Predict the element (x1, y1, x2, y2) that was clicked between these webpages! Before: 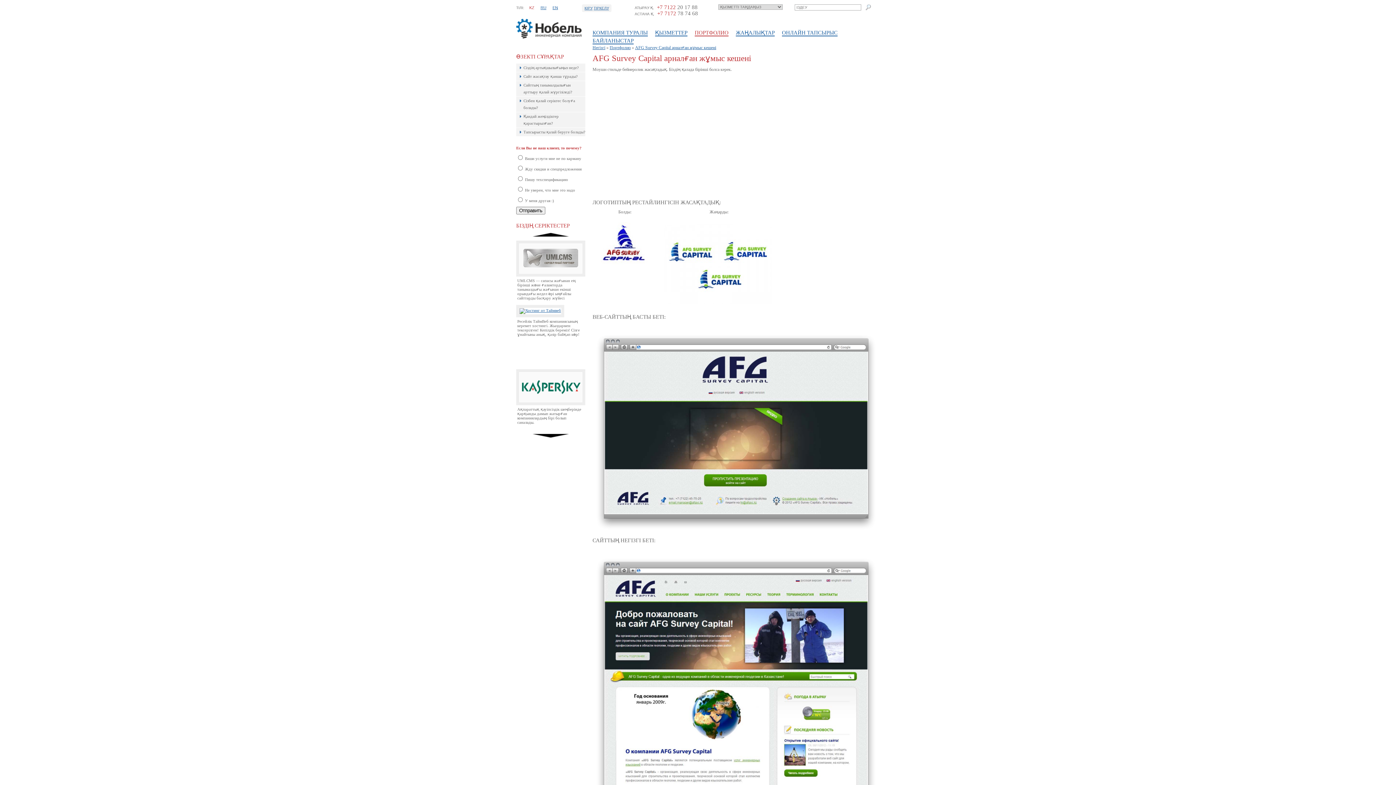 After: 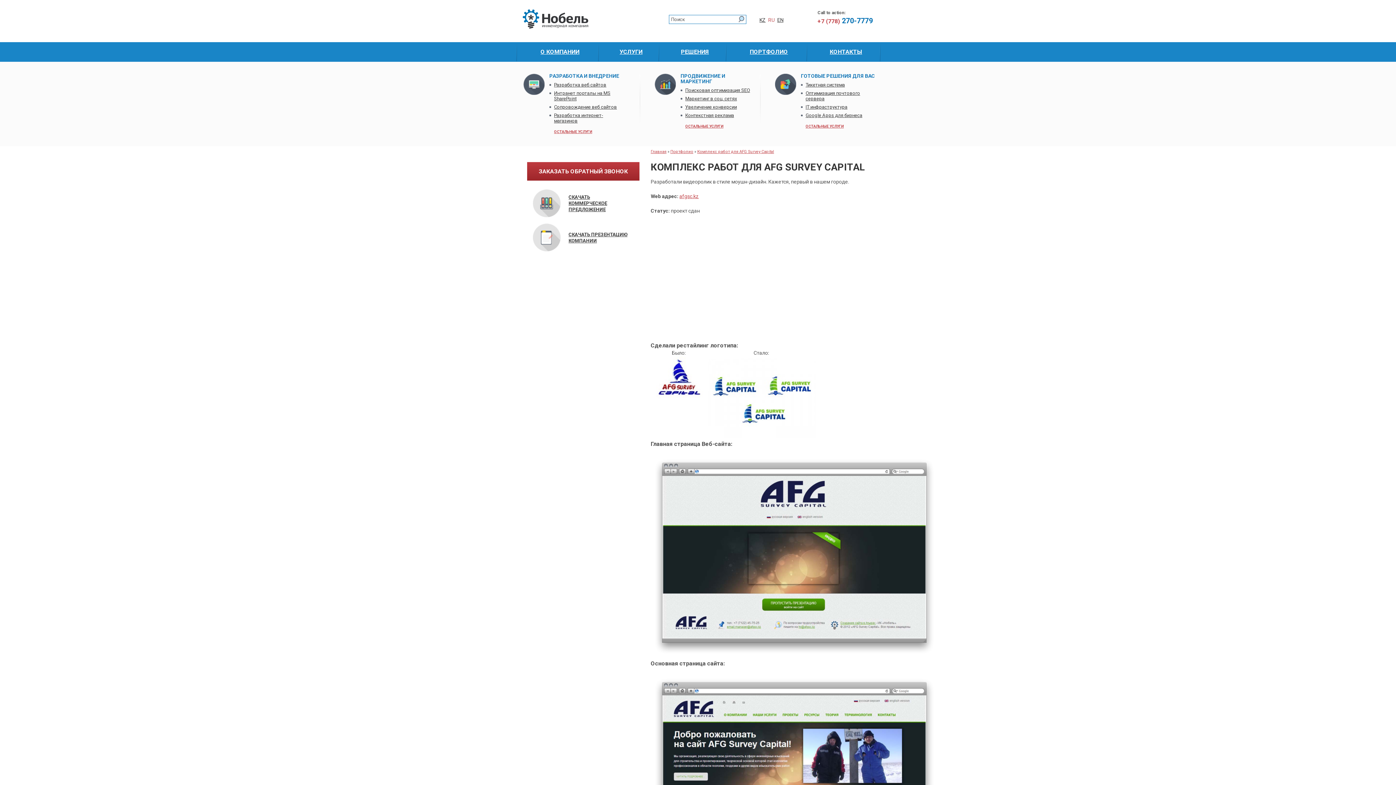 Action: bbox: (539, 4, 547, 10) label: RU